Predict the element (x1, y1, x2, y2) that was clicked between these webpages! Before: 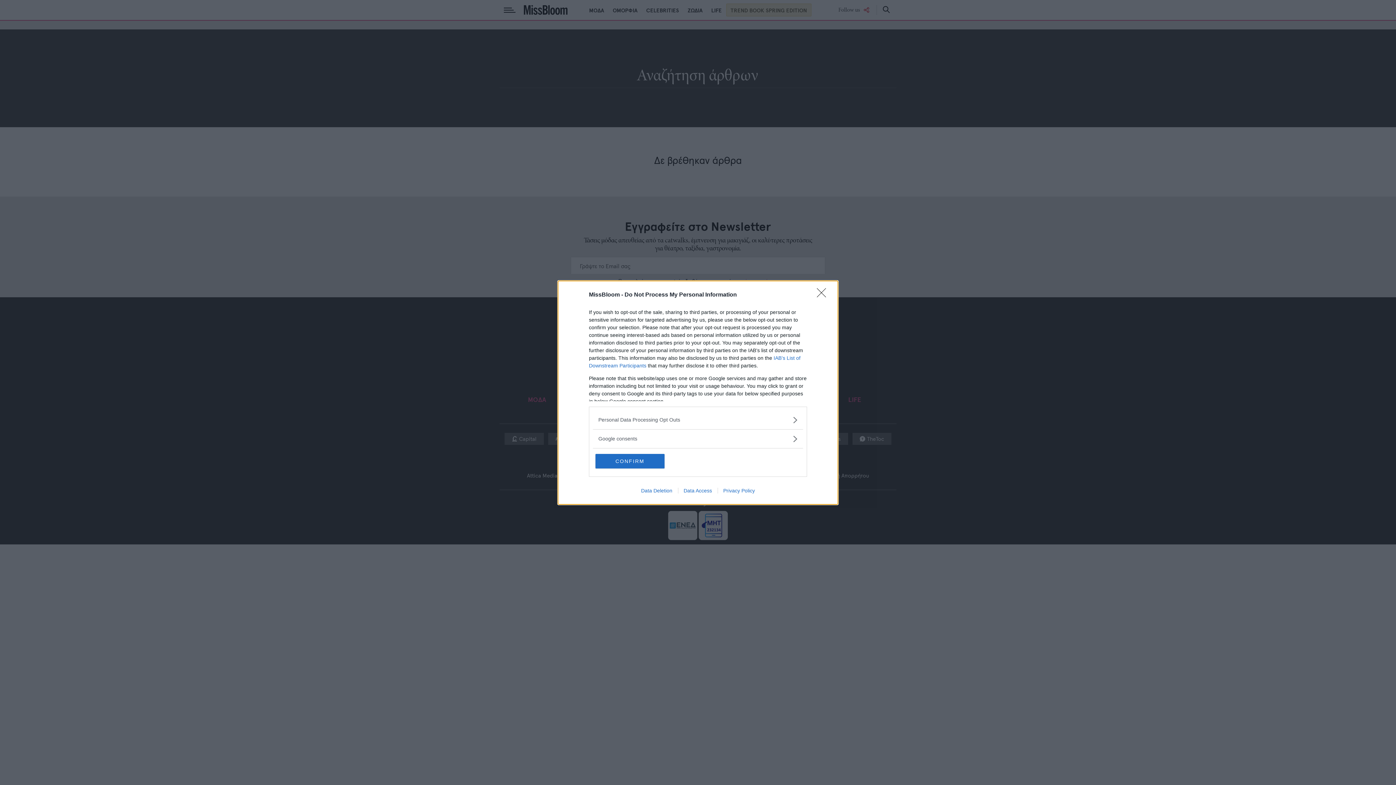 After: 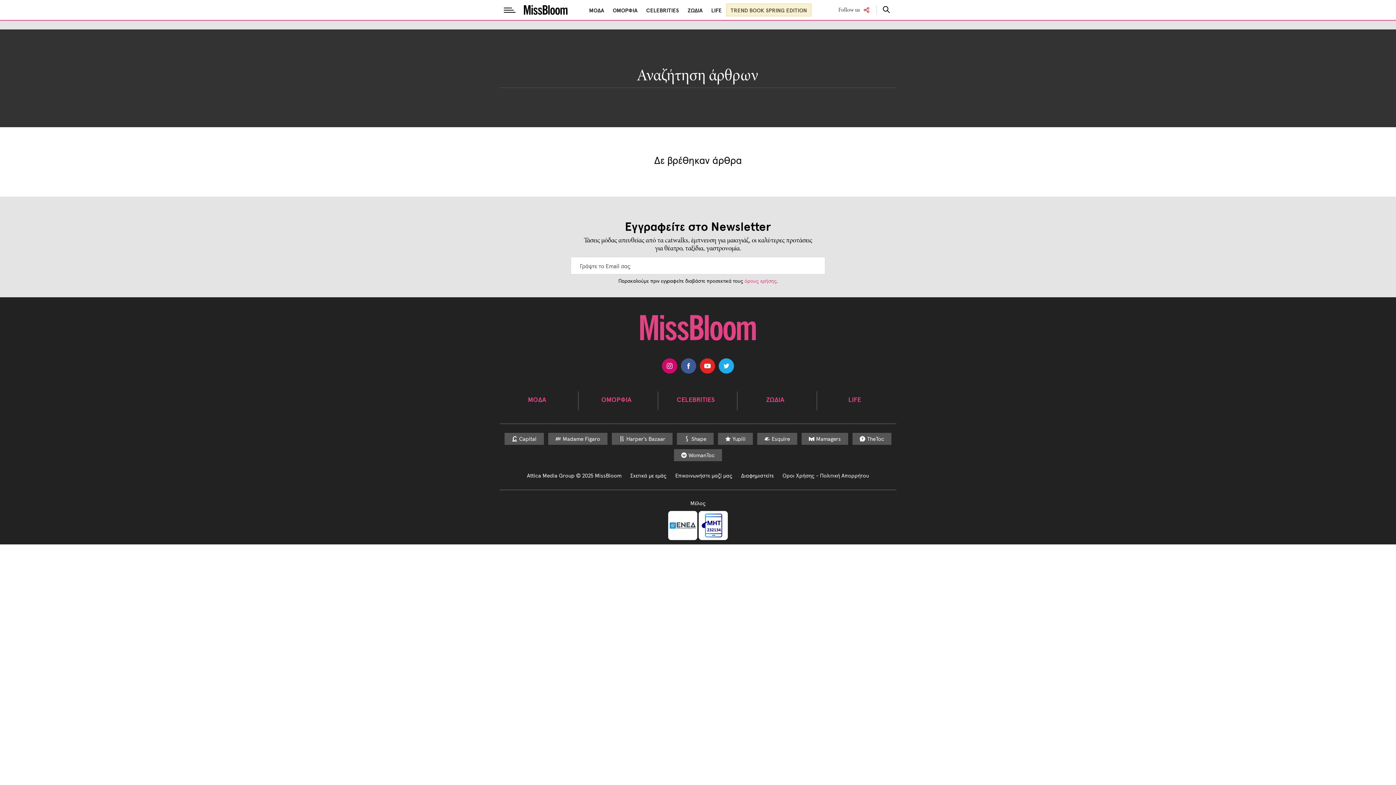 Action: label: Close bbox: (817, 288, 830, 302)